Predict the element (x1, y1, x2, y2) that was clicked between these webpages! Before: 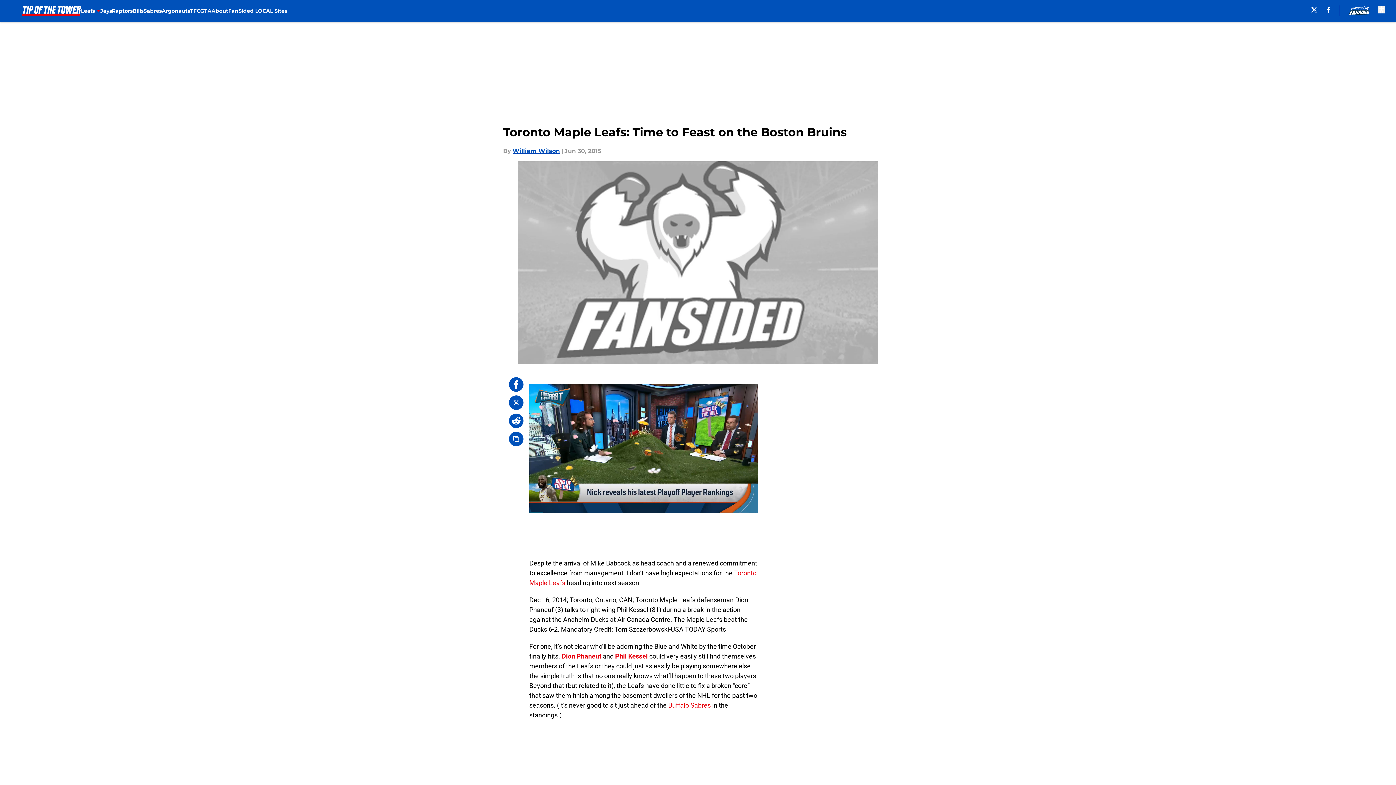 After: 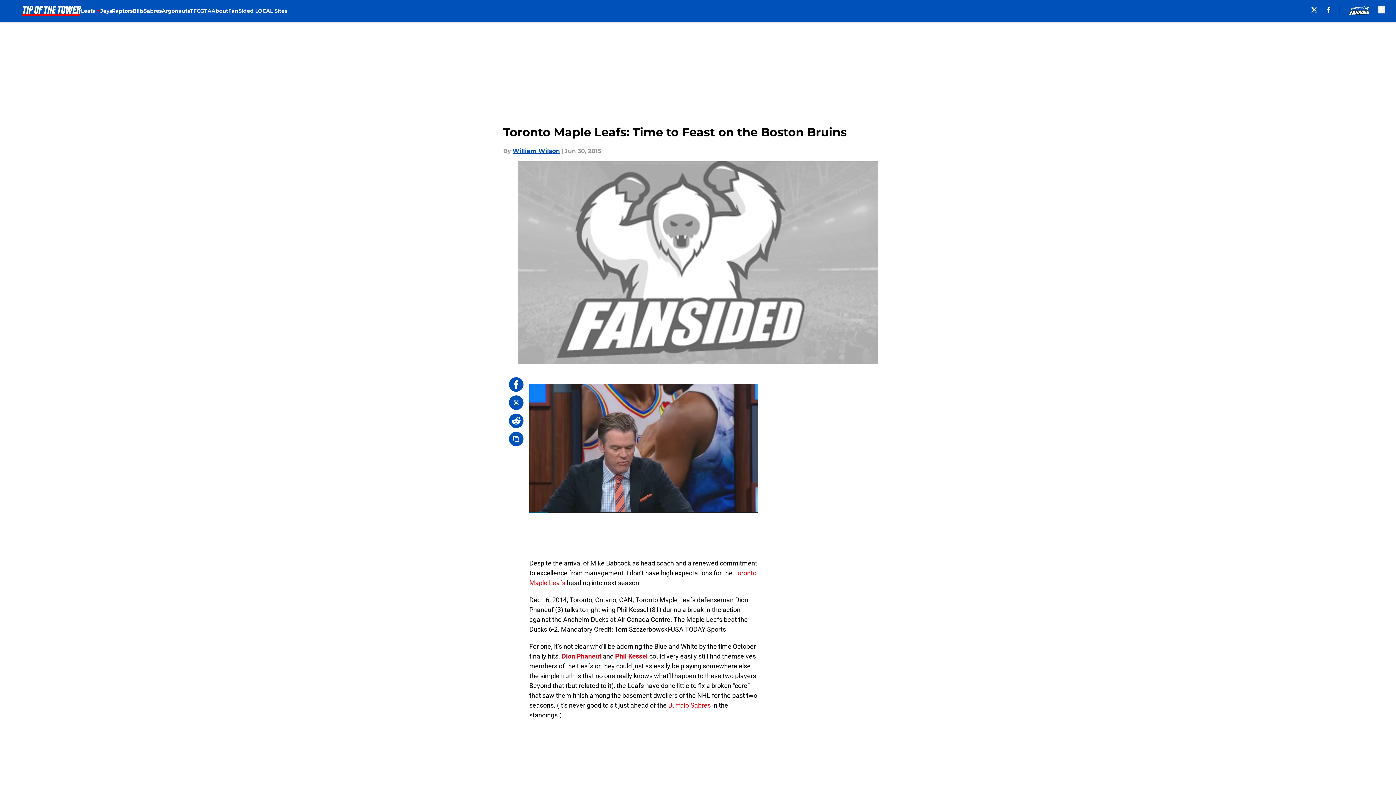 Action: bbox: (1327, 6, 1330, 12) label: facebook